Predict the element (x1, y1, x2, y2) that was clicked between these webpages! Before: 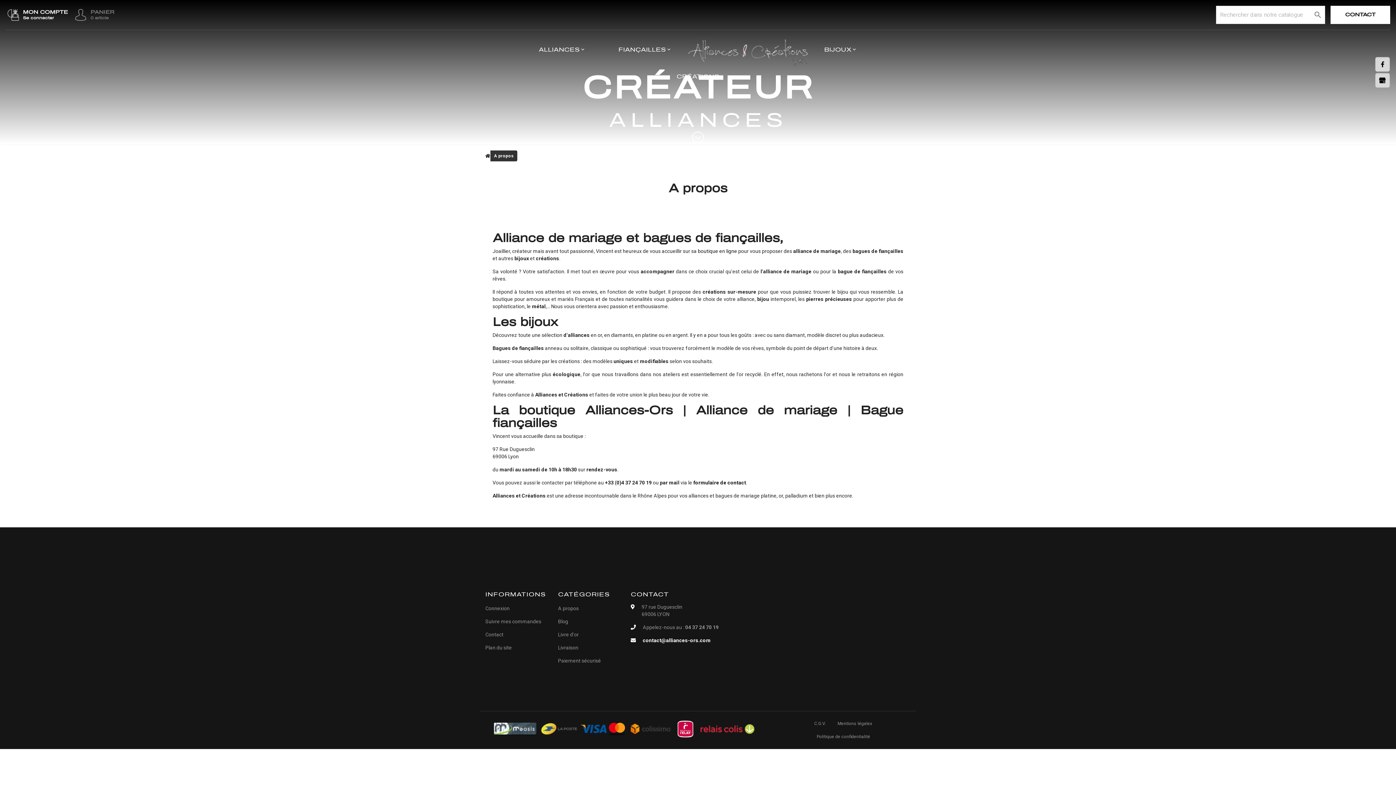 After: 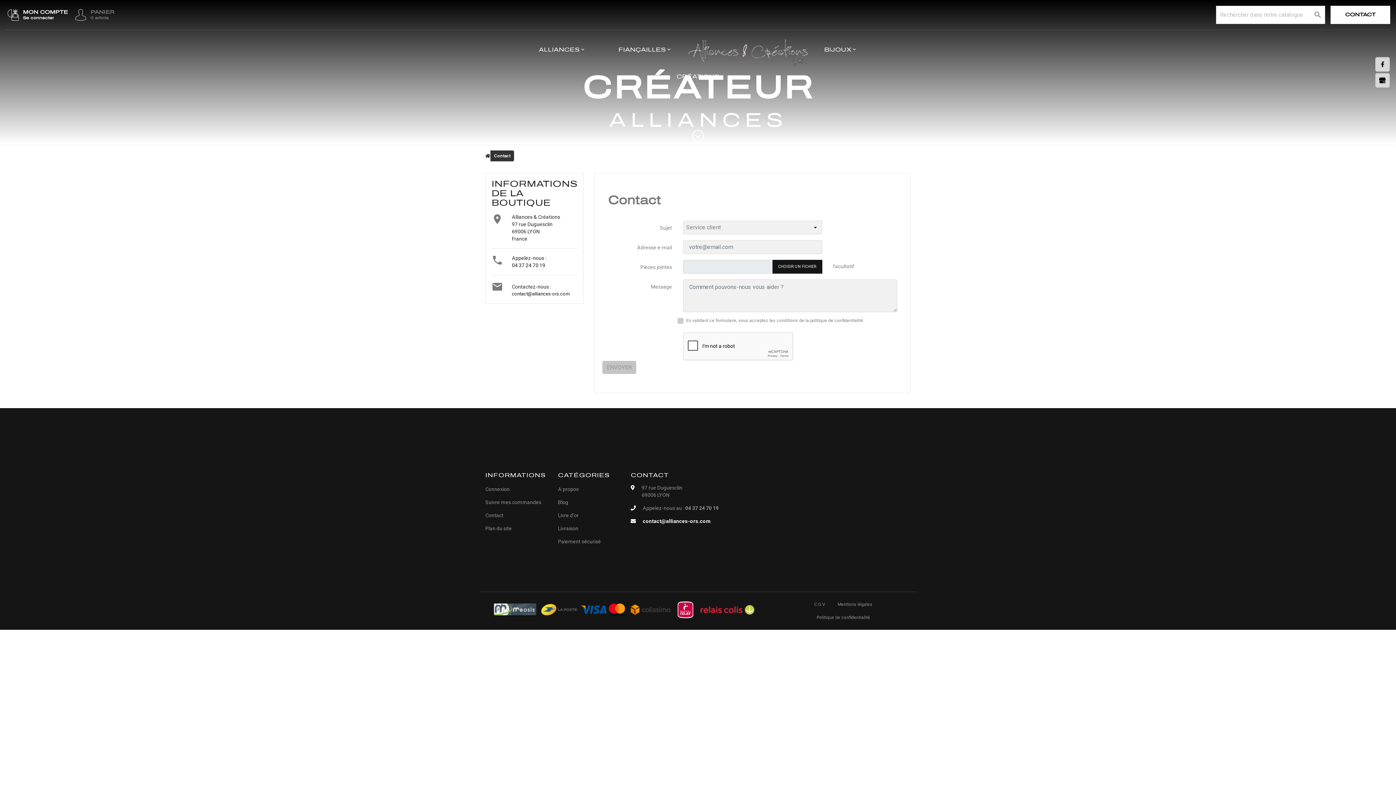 Action: label: Contact bbox: (485, 632, 503, 637)